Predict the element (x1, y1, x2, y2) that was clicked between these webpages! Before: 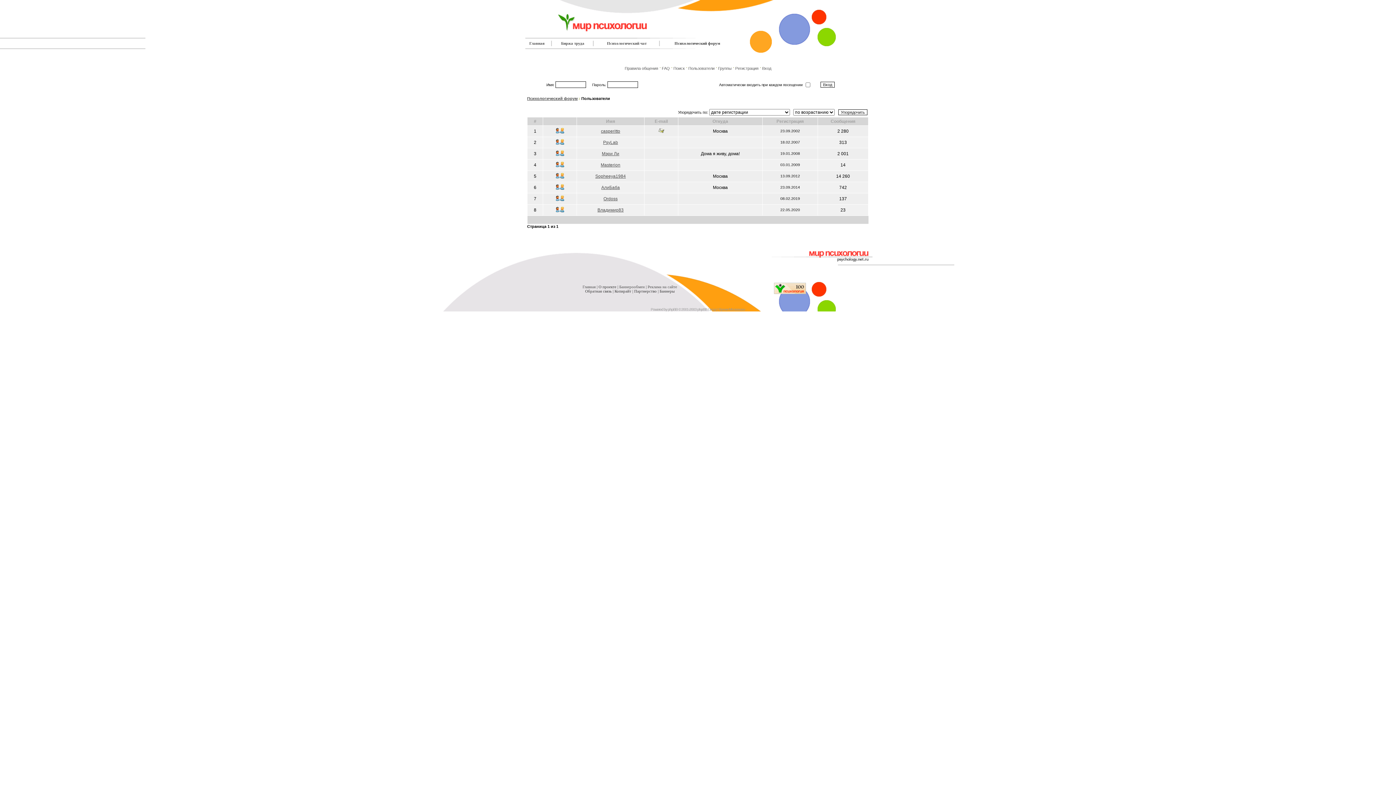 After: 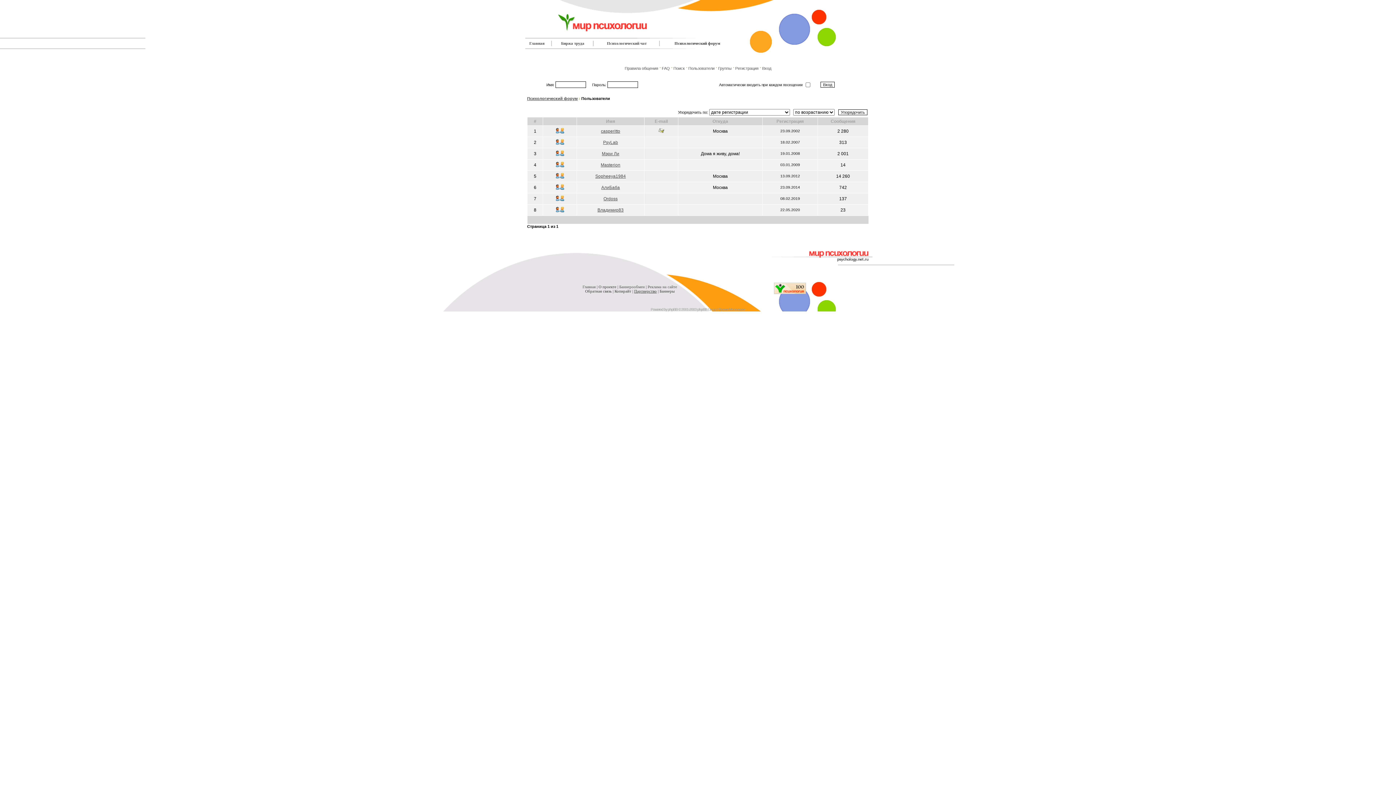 Action: label: Партнерство bbox: (634, 289, 656, 293)